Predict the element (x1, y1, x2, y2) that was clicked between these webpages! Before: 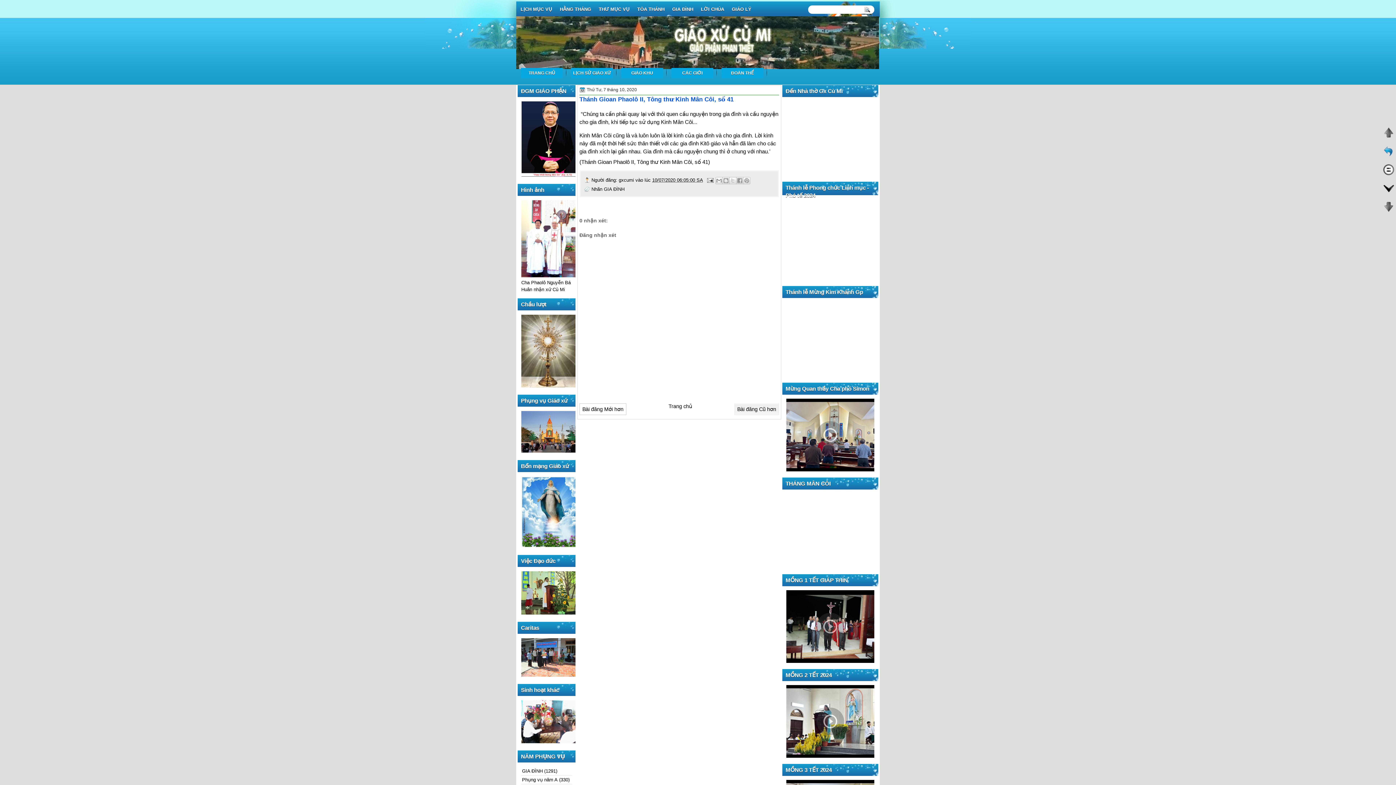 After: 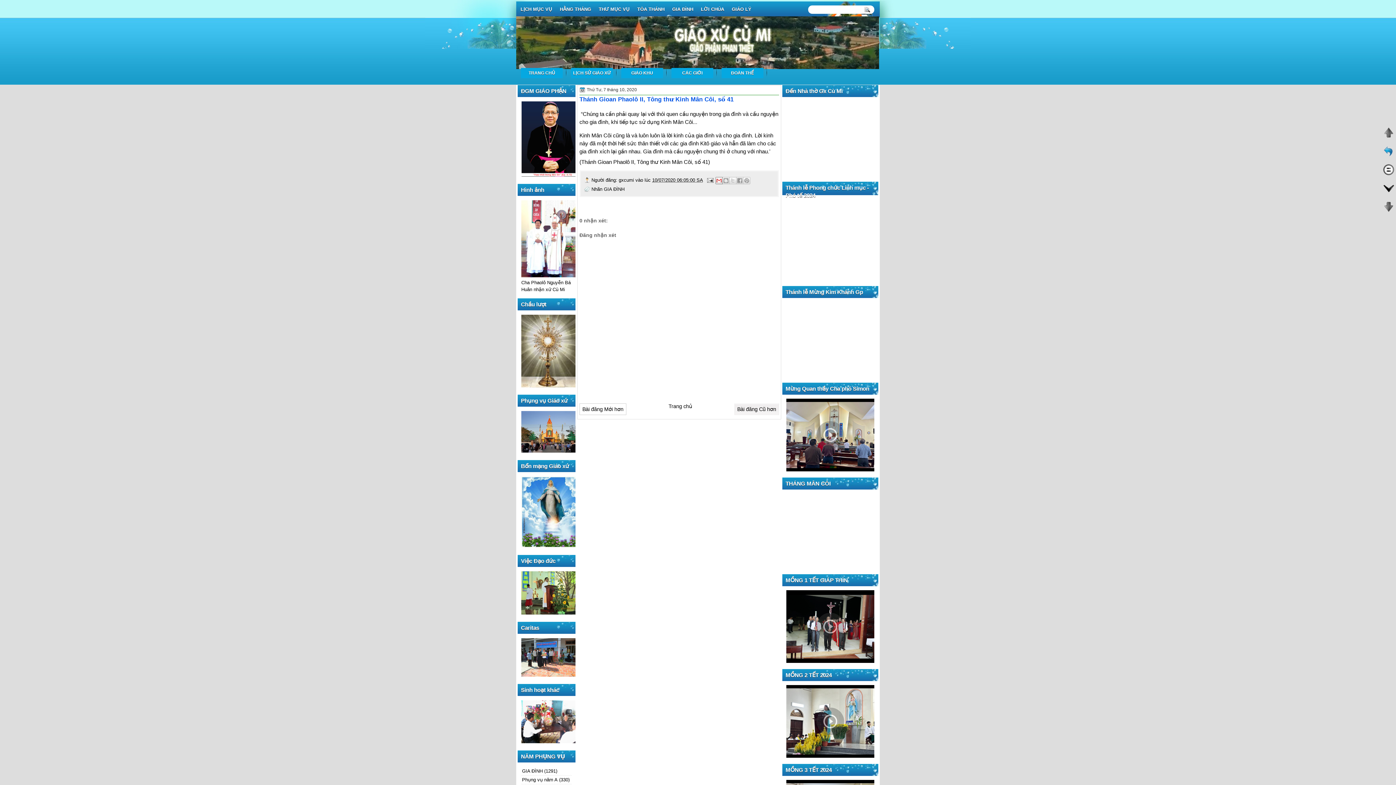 Action: label: Gửi email bài đăng này bbox: (715, 177, 723, 184)